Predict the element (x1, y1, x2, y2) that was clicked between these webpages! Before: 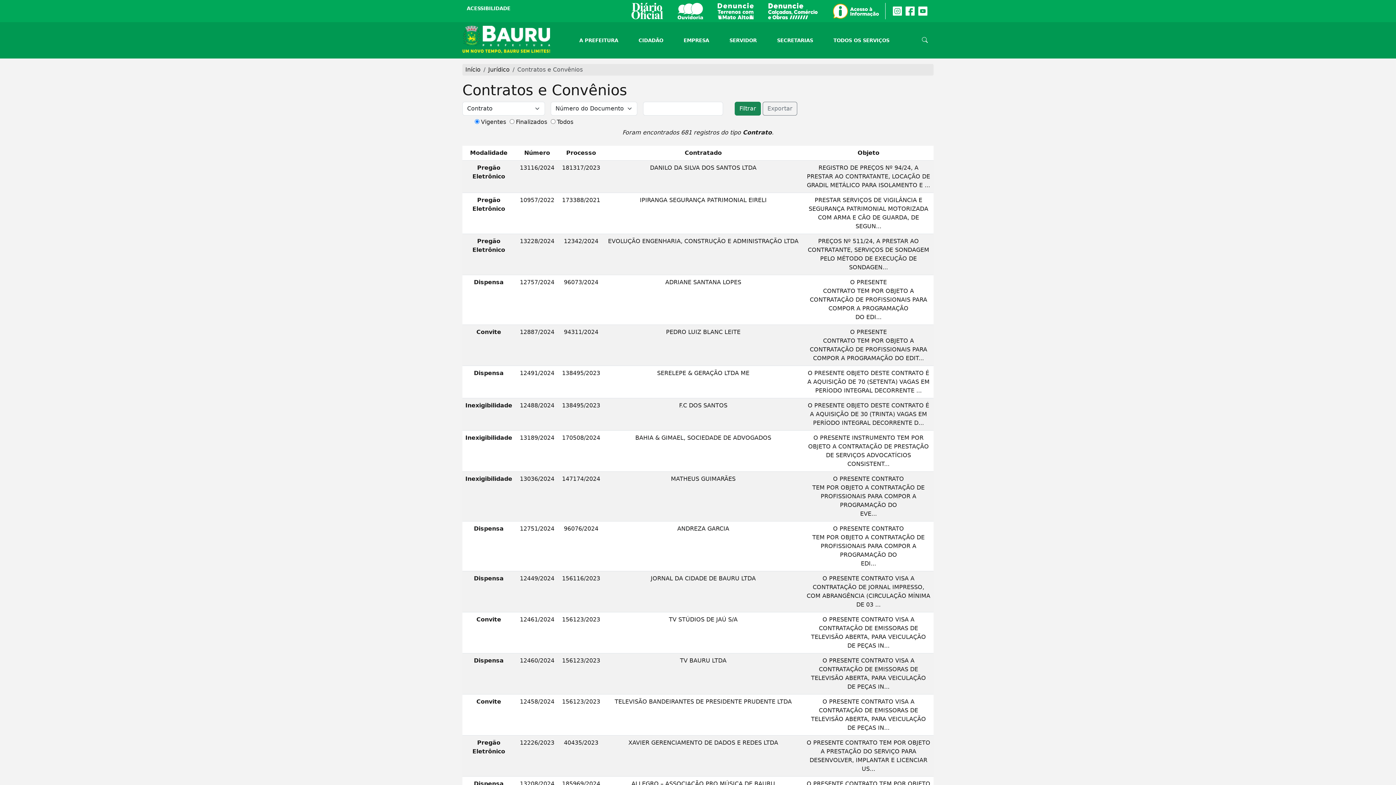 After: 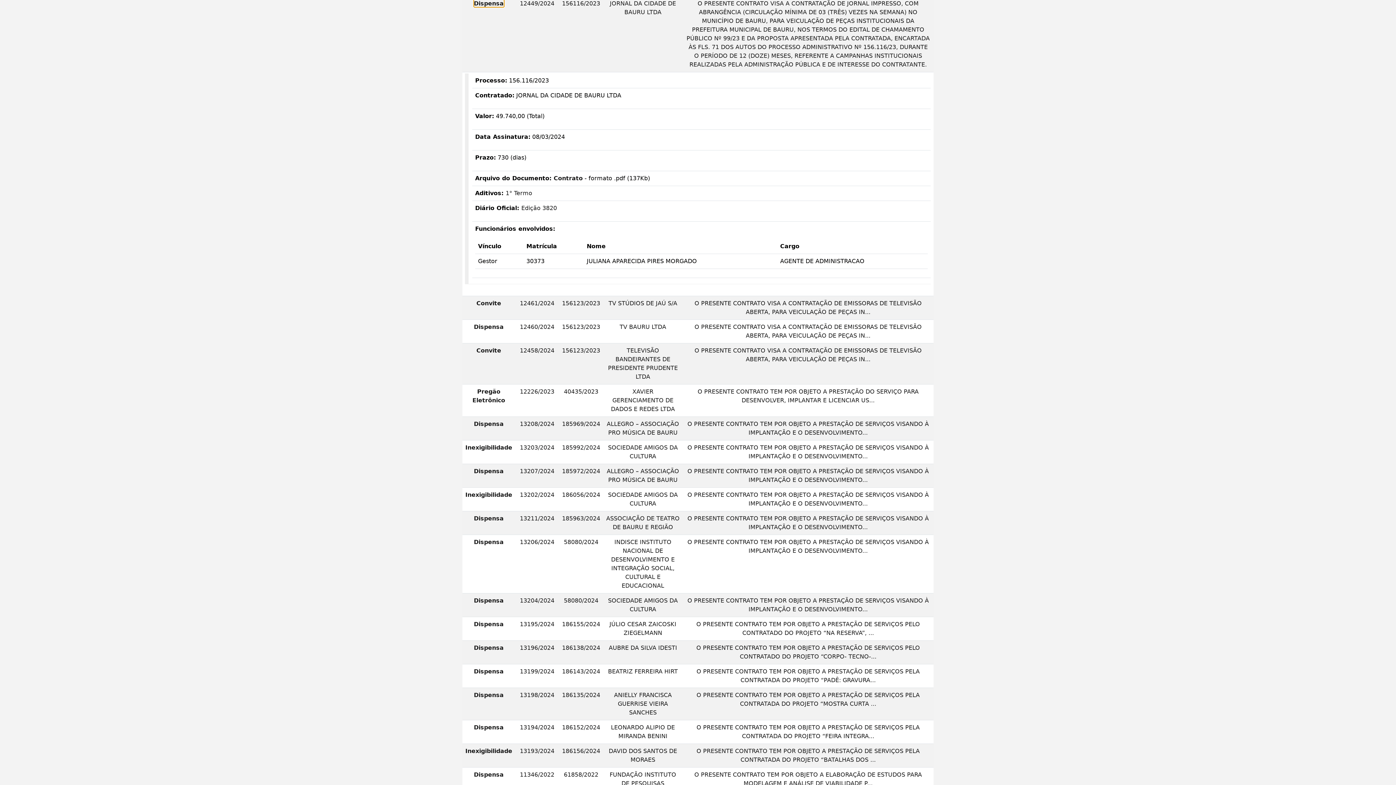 Action: bbox: (474, 575, 503, 582) label: Dispensa